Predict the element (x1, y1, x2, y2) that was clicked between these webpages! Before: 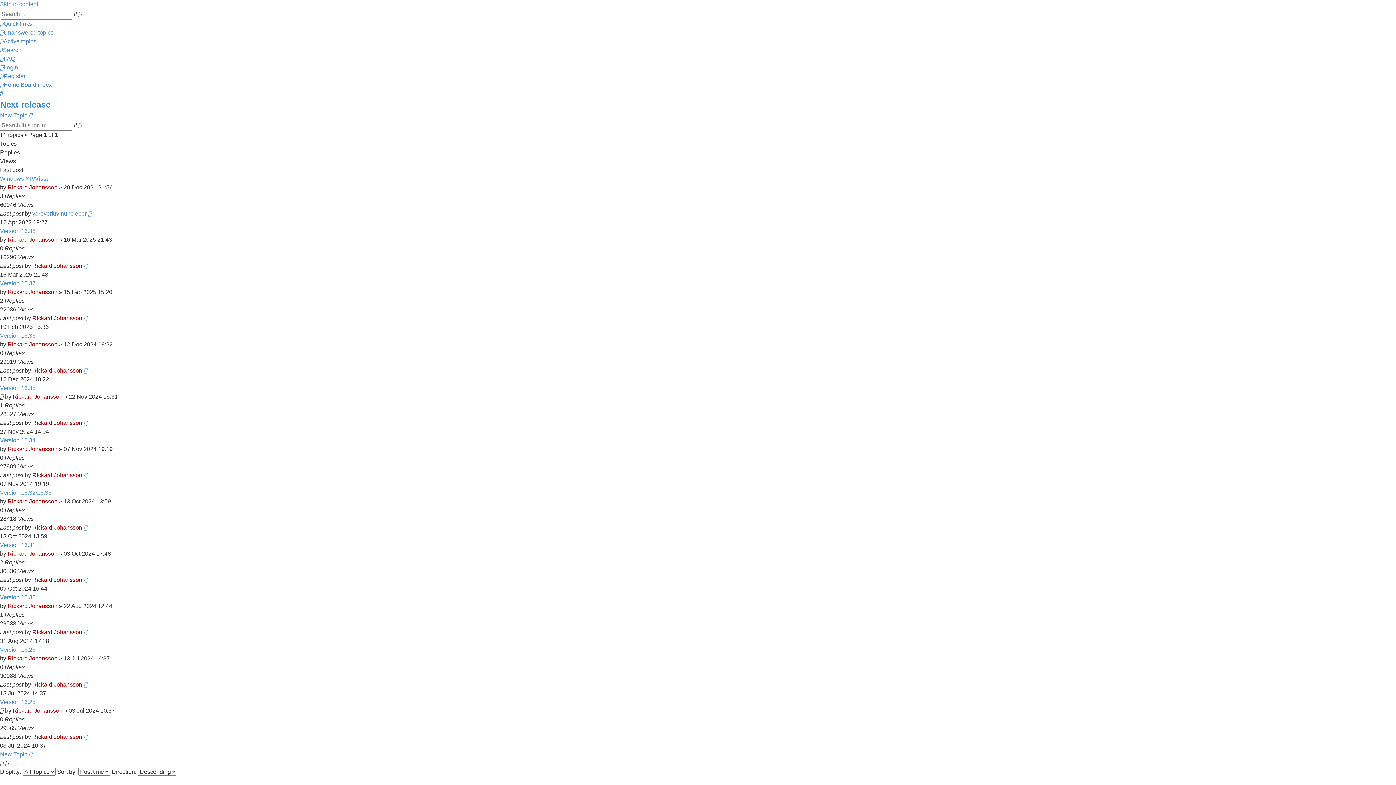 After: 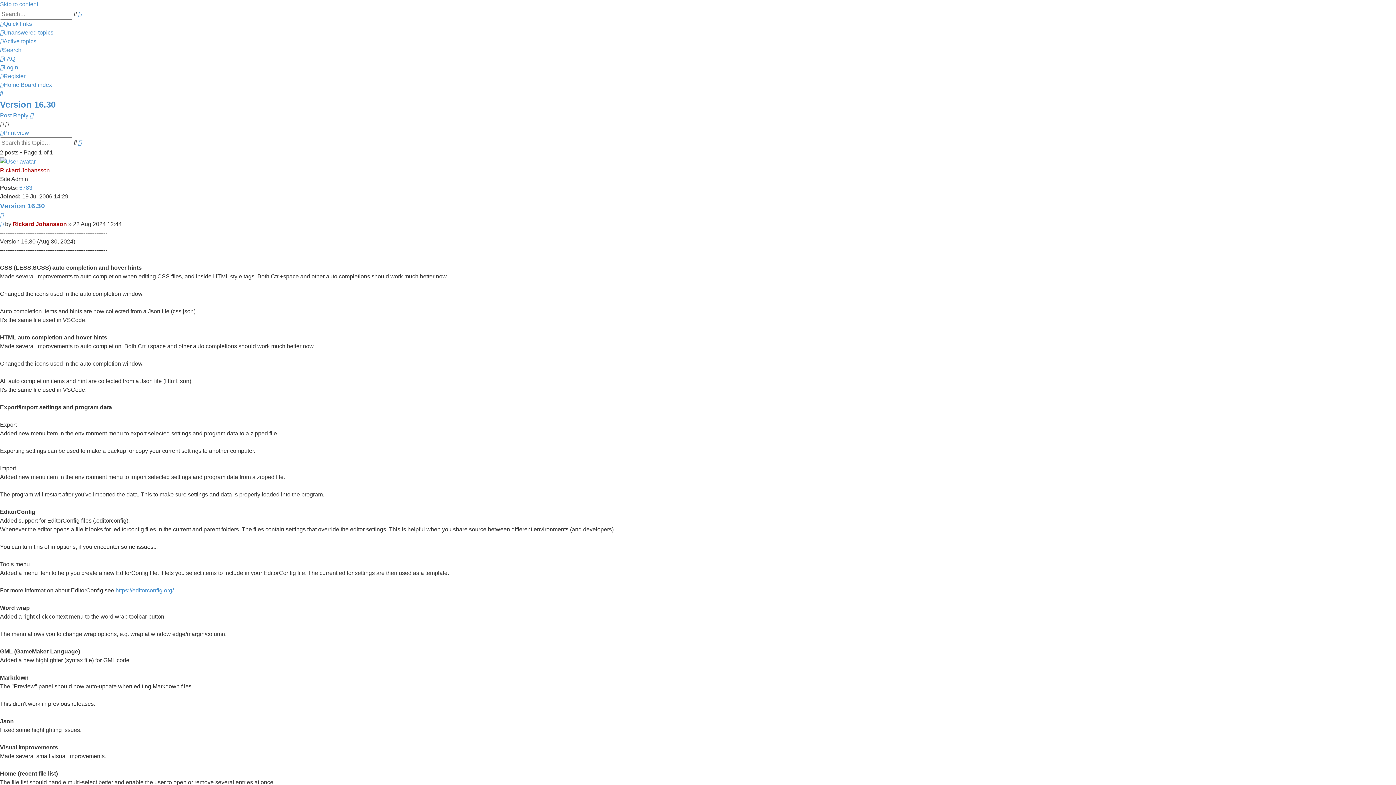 Action: bbox: (83, 629, 87, 635)